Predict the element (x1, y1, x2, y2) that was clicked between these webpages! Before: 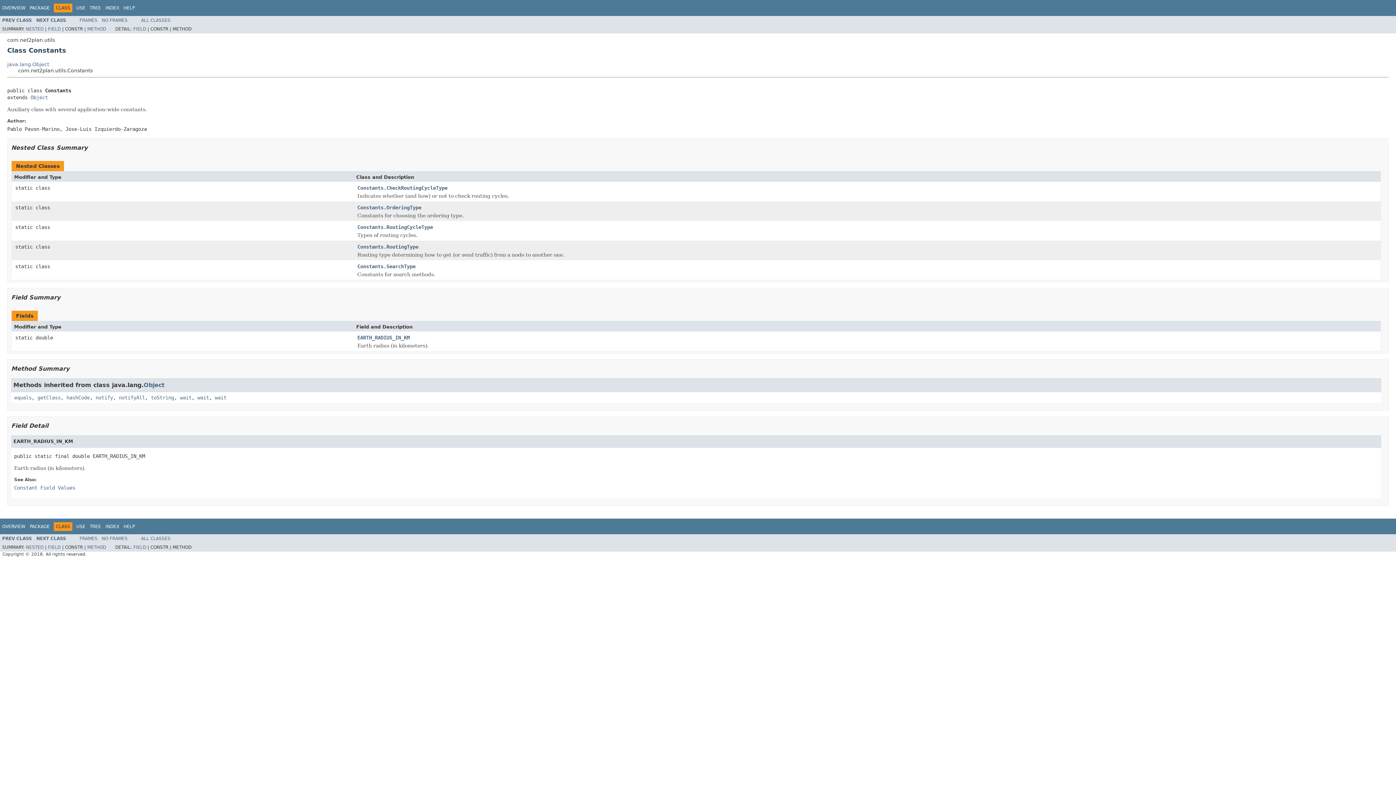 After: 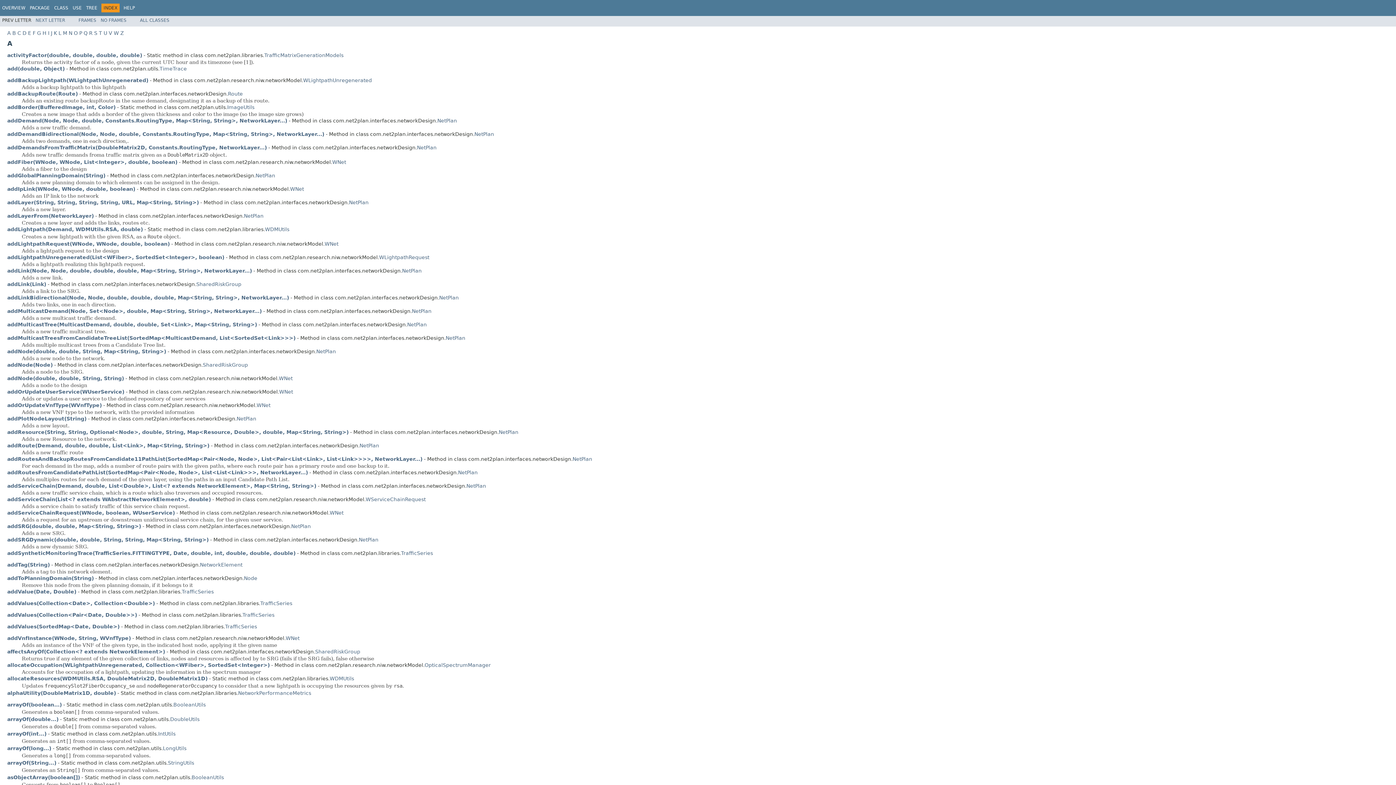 Action: bbox: (105, 524, 119, 529) label: INDEX